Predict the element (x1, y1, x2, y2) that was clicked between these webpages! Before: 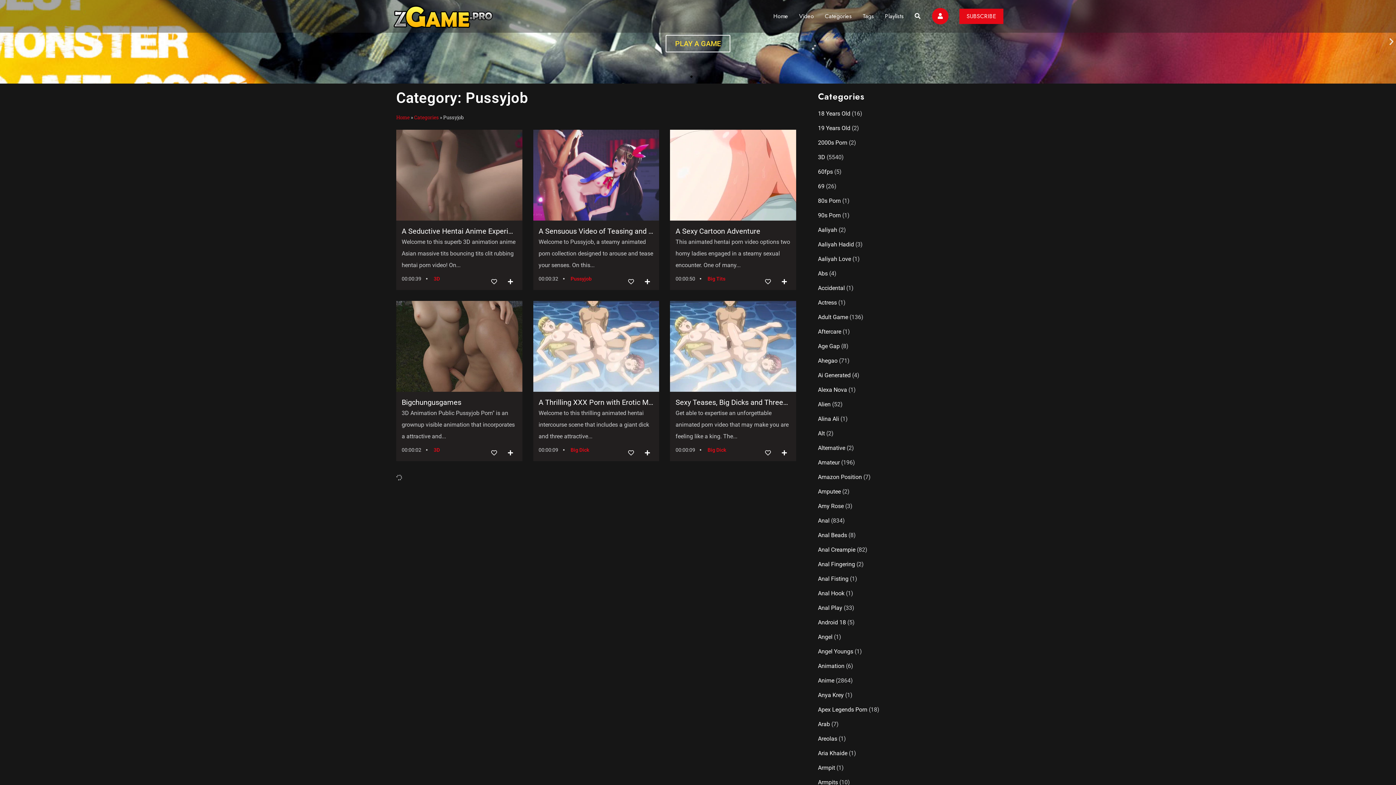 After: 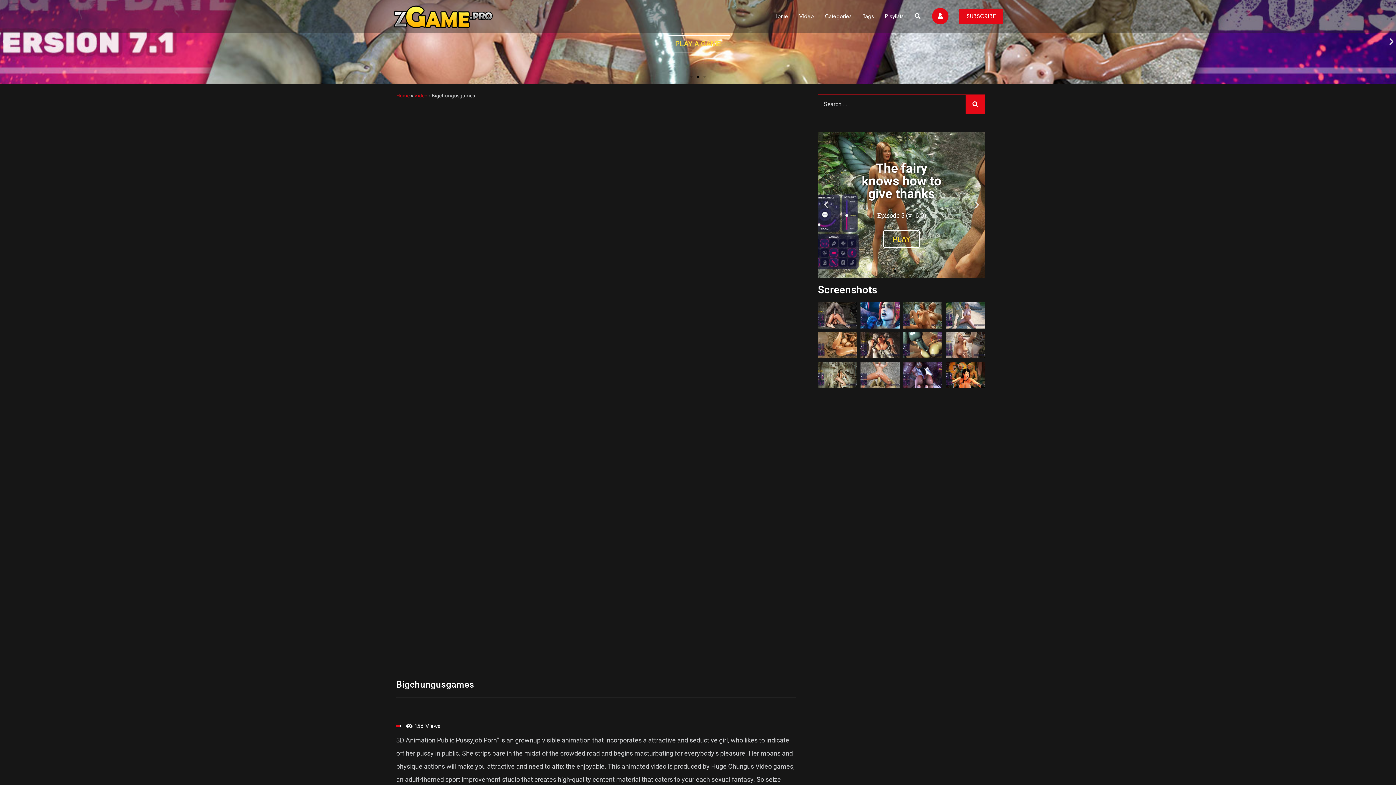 Action: bbox: (401, 397, 516, 407) label: Bigchungusgames